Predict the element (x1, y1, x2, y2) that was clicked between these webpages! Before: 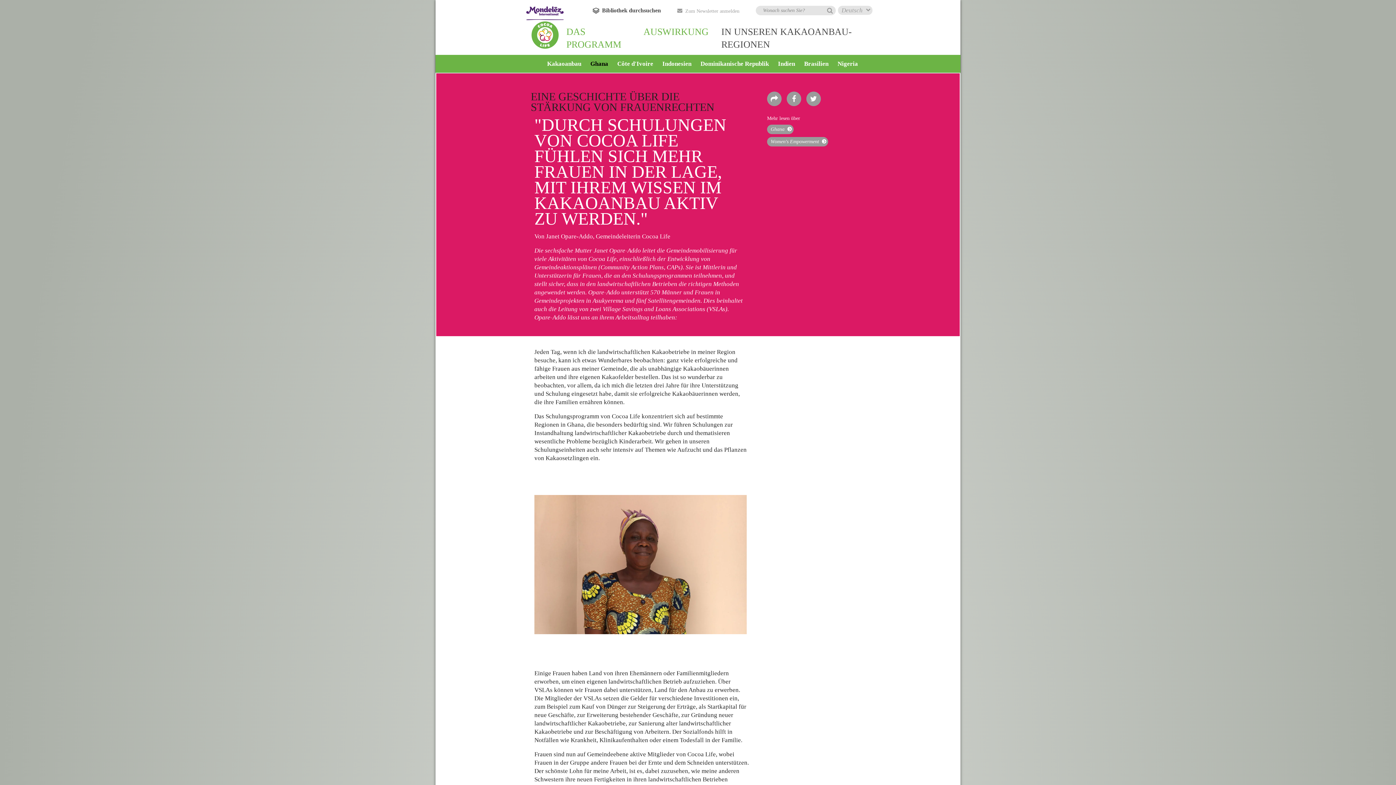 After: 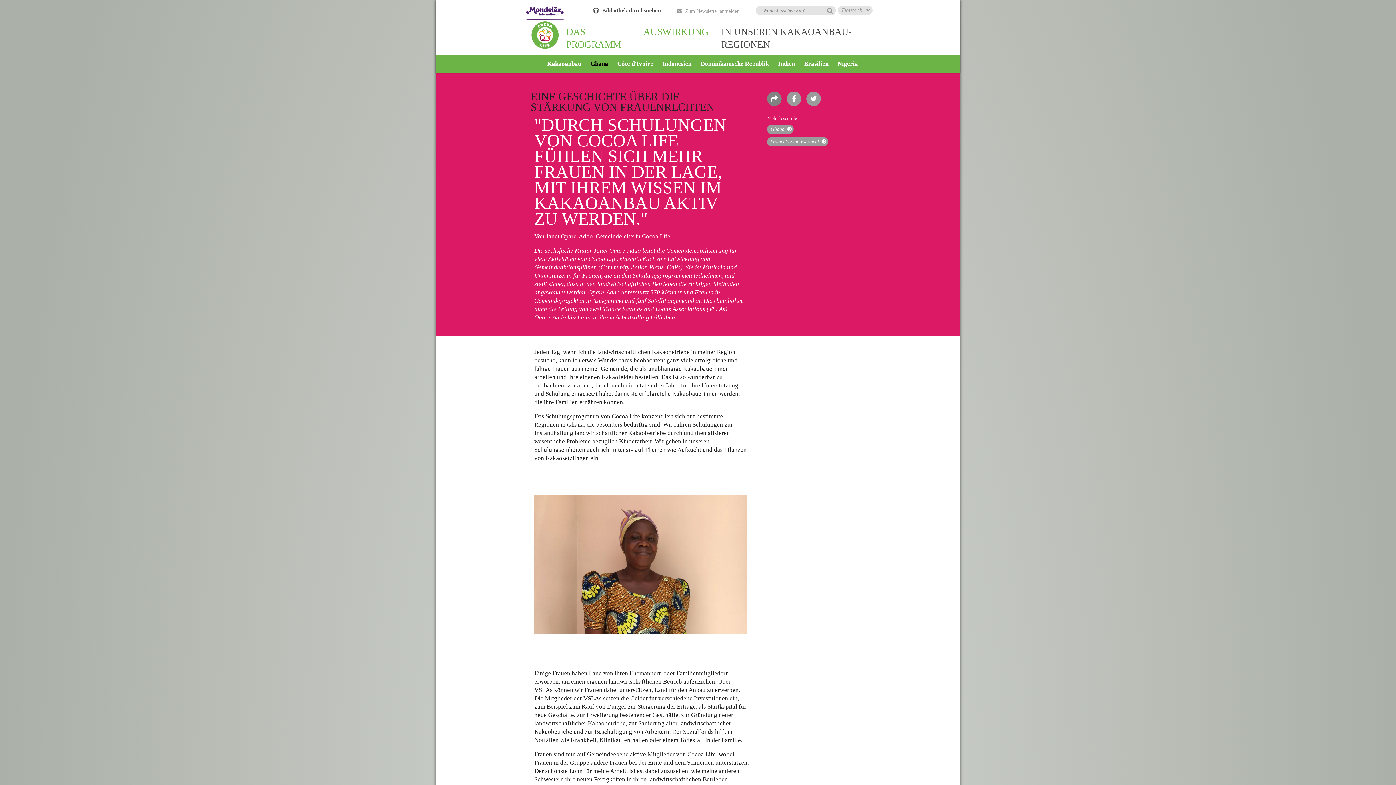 Action: bbox: (767, 91, 781, 106)